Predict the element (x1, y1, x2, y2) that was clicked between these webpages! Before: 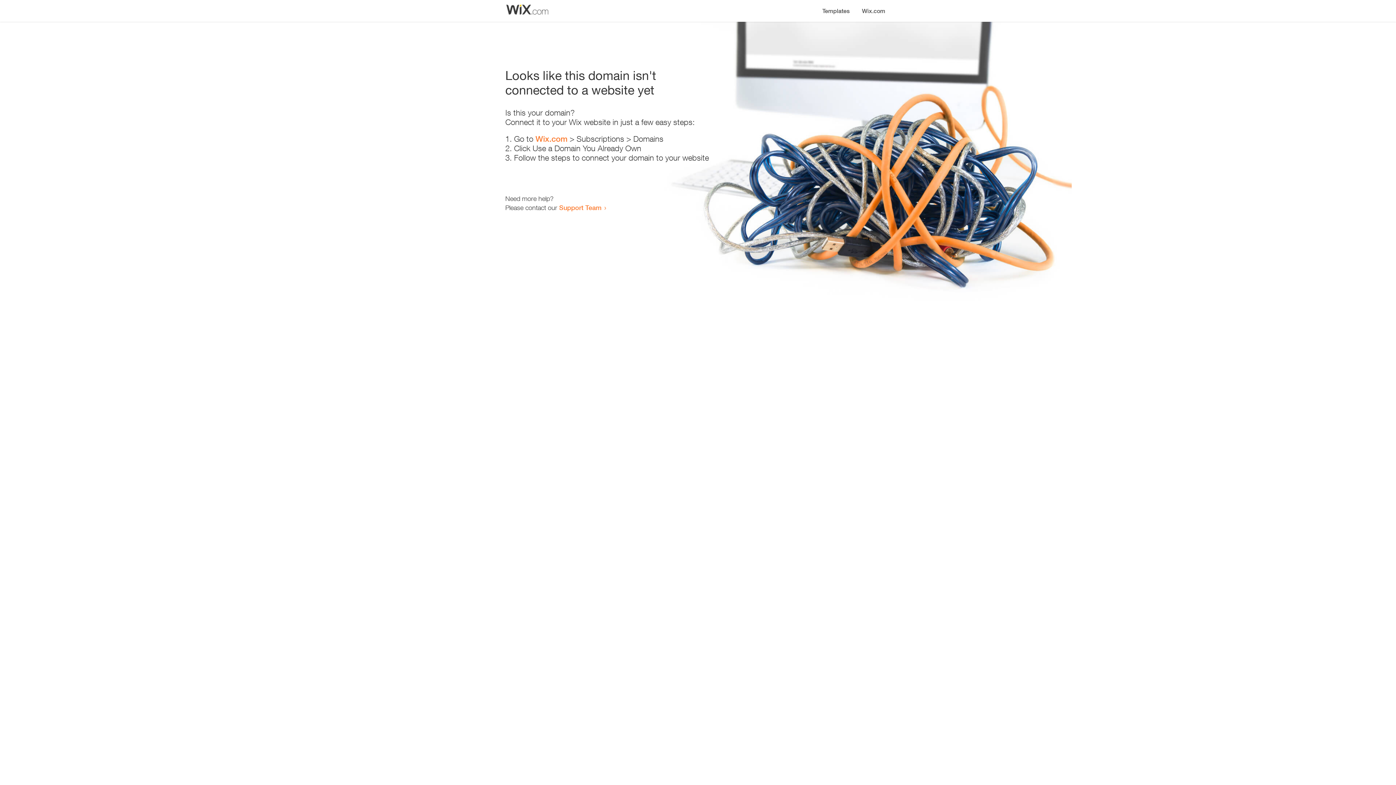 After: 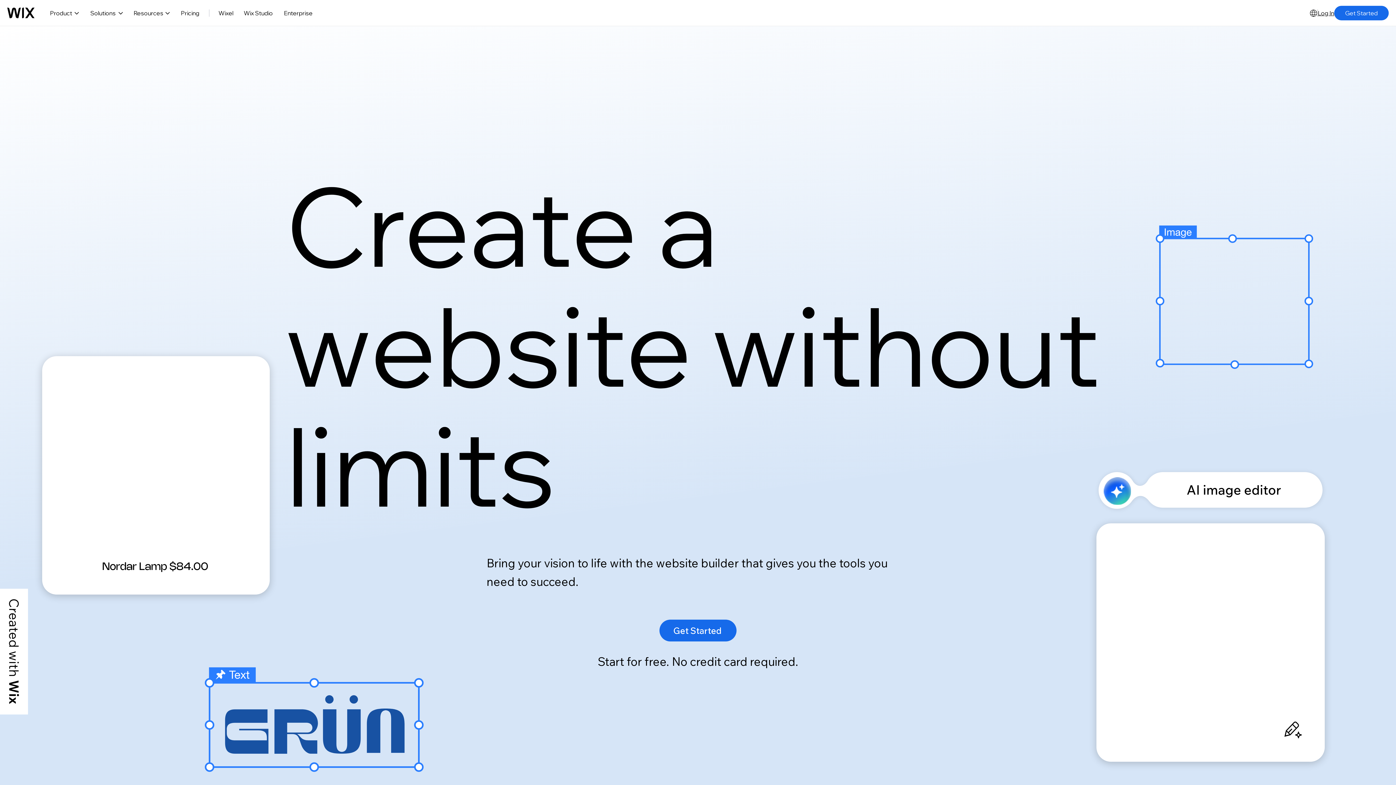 Action: bbox: (535, 134, 567, 143) label: Wix.com